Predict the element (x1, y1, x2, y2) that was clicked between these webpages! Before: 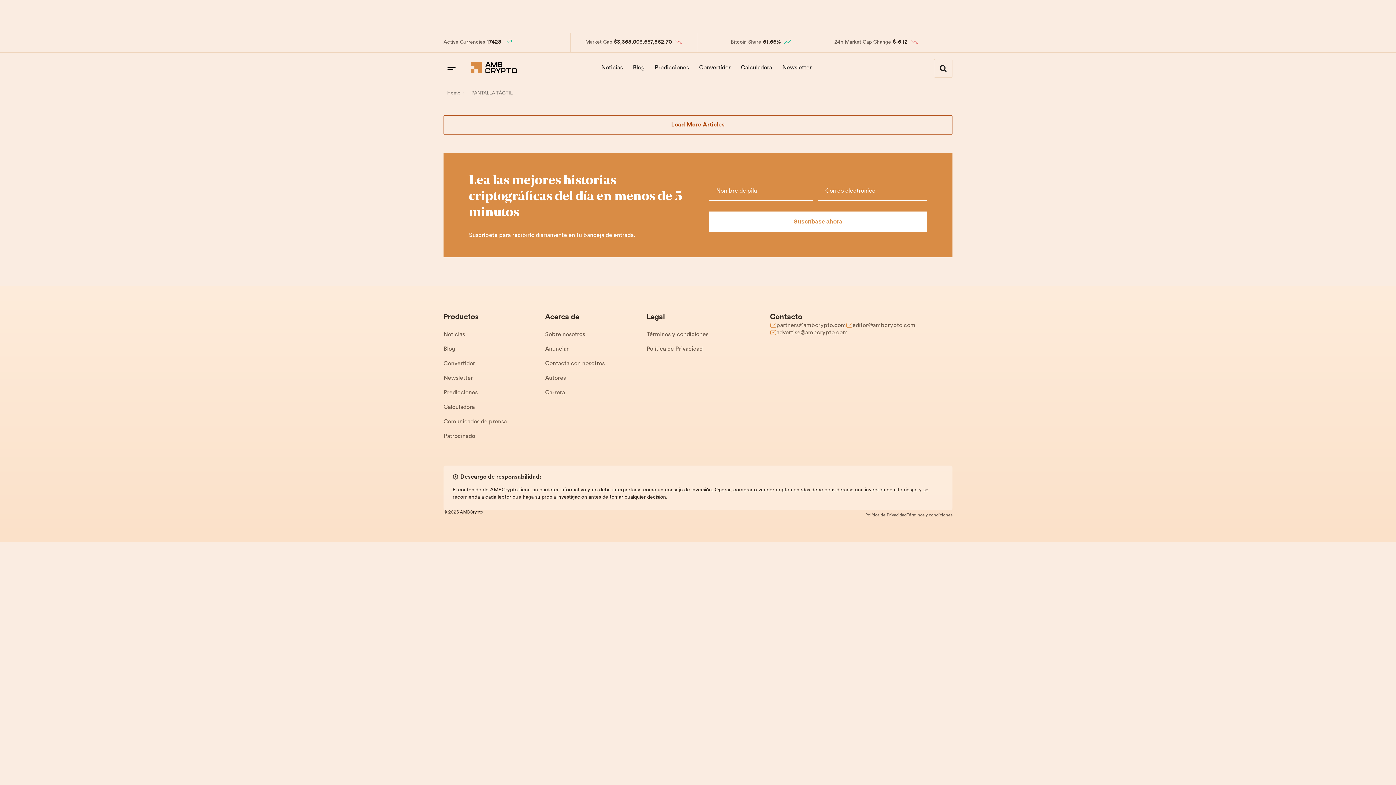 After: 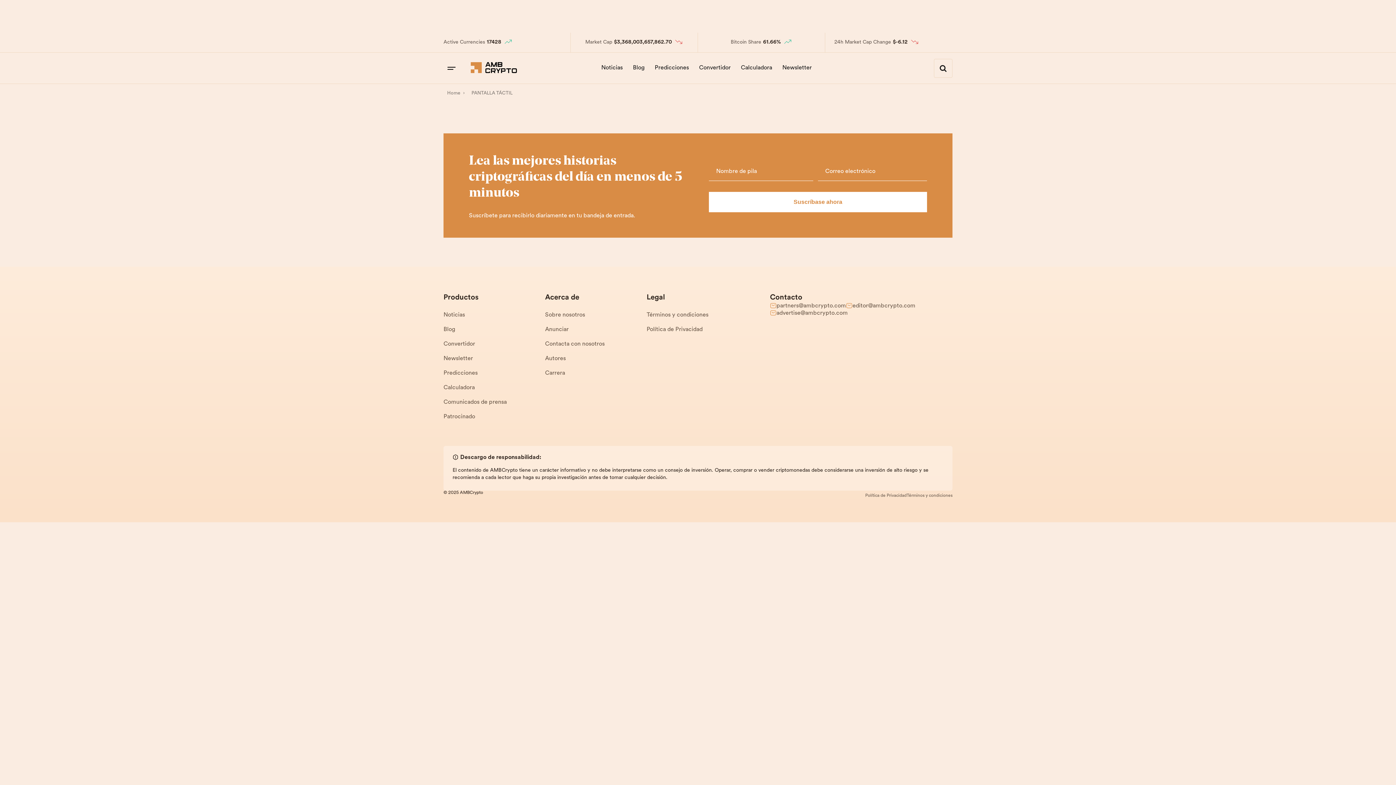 Action: label: Términos y condiciones bbox: (906, 513, 952, 517)